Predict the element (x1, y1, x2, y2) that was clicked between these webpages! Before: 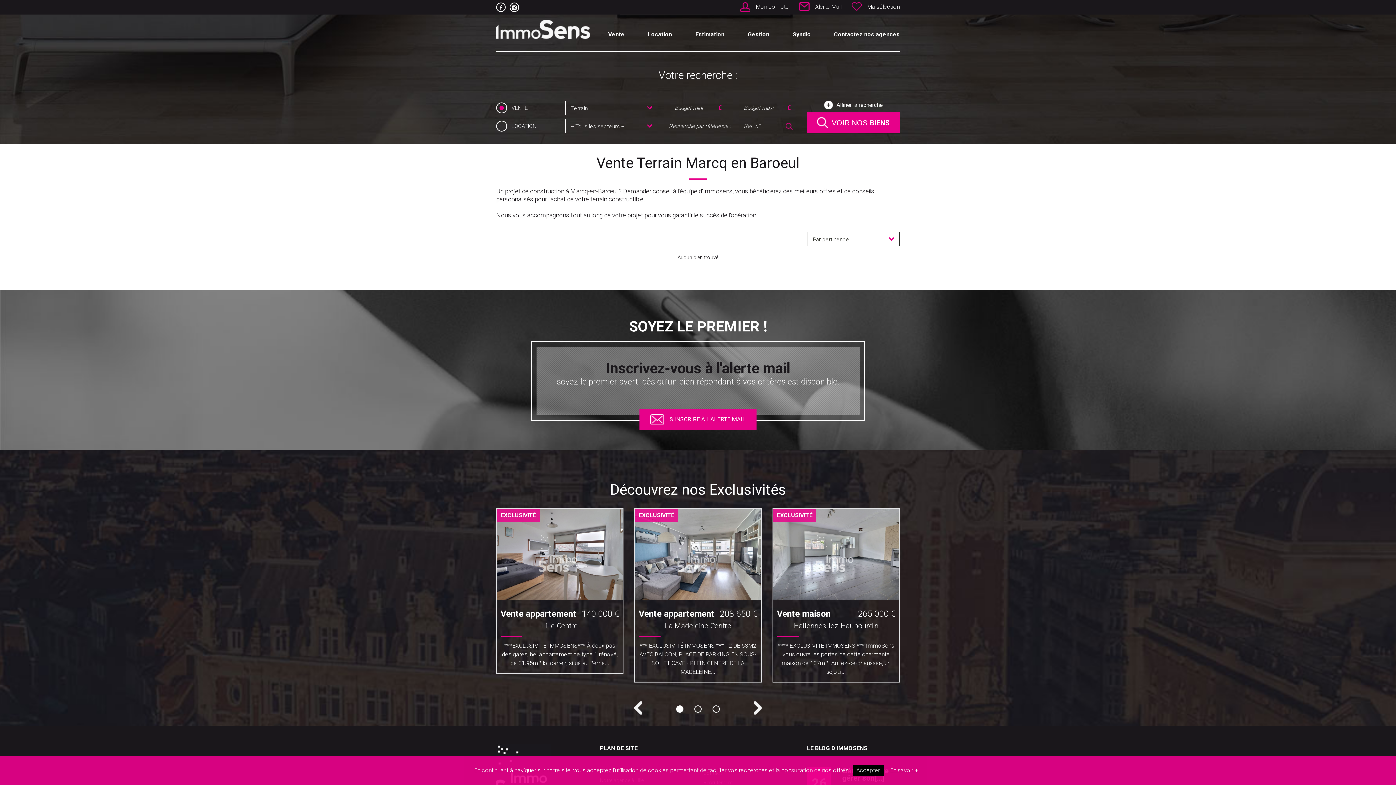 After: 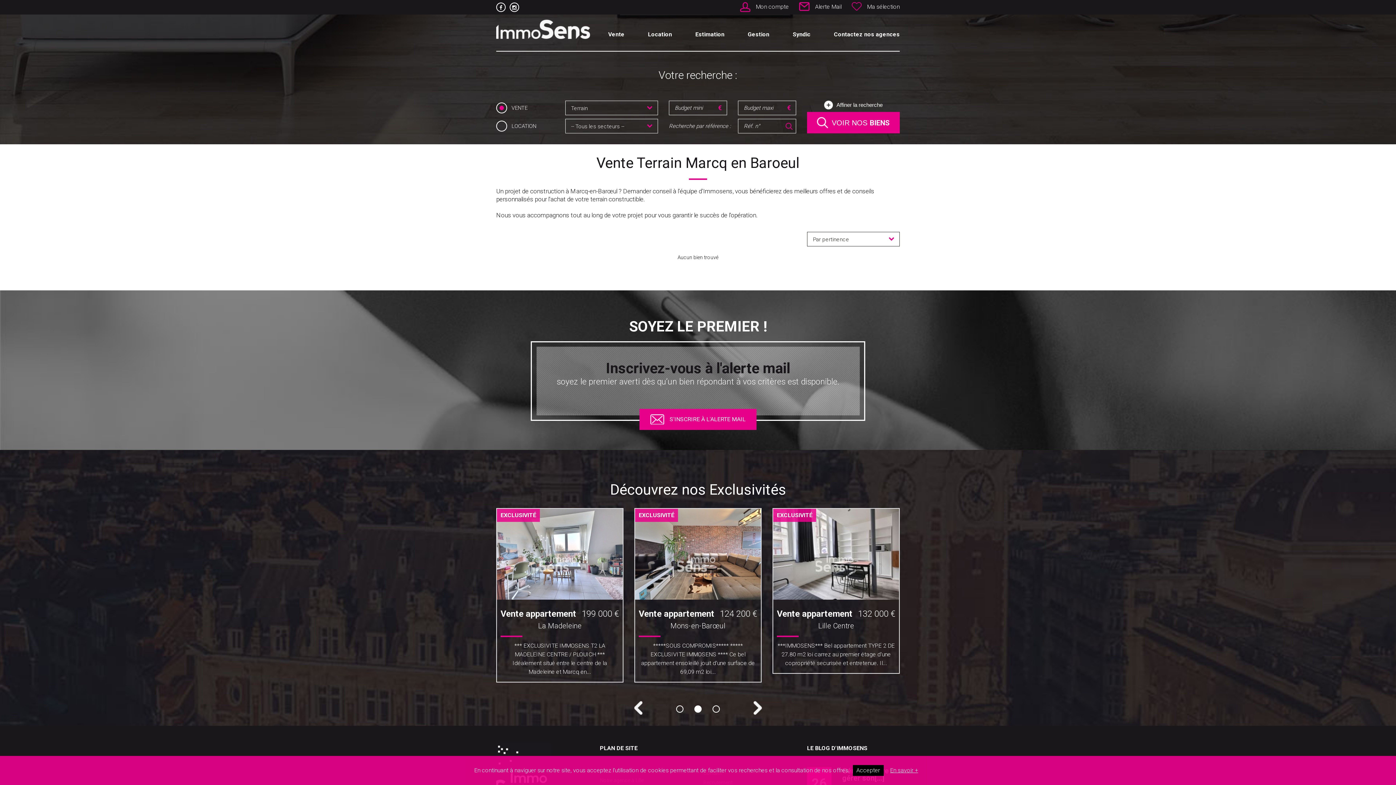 Action: bbox: (753, 701, 761, 715)